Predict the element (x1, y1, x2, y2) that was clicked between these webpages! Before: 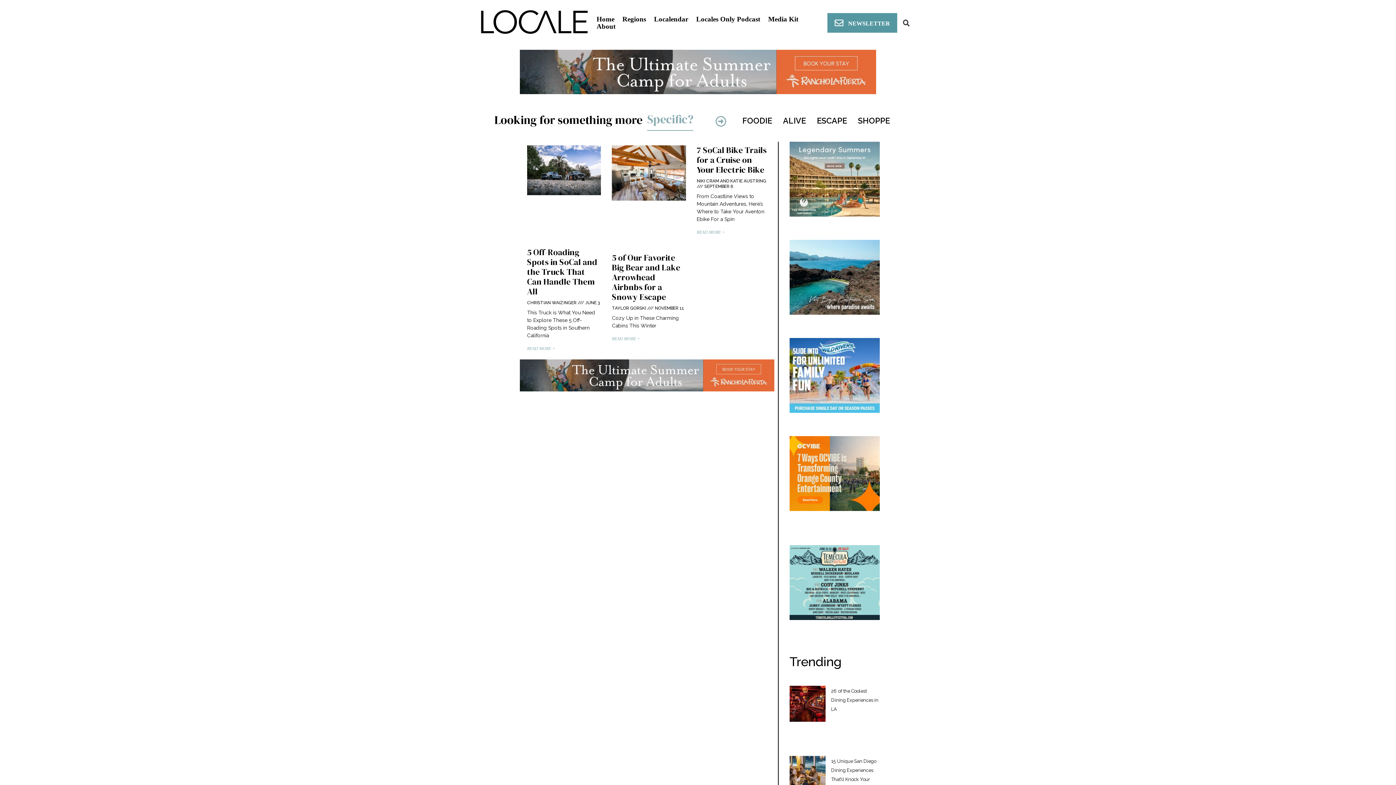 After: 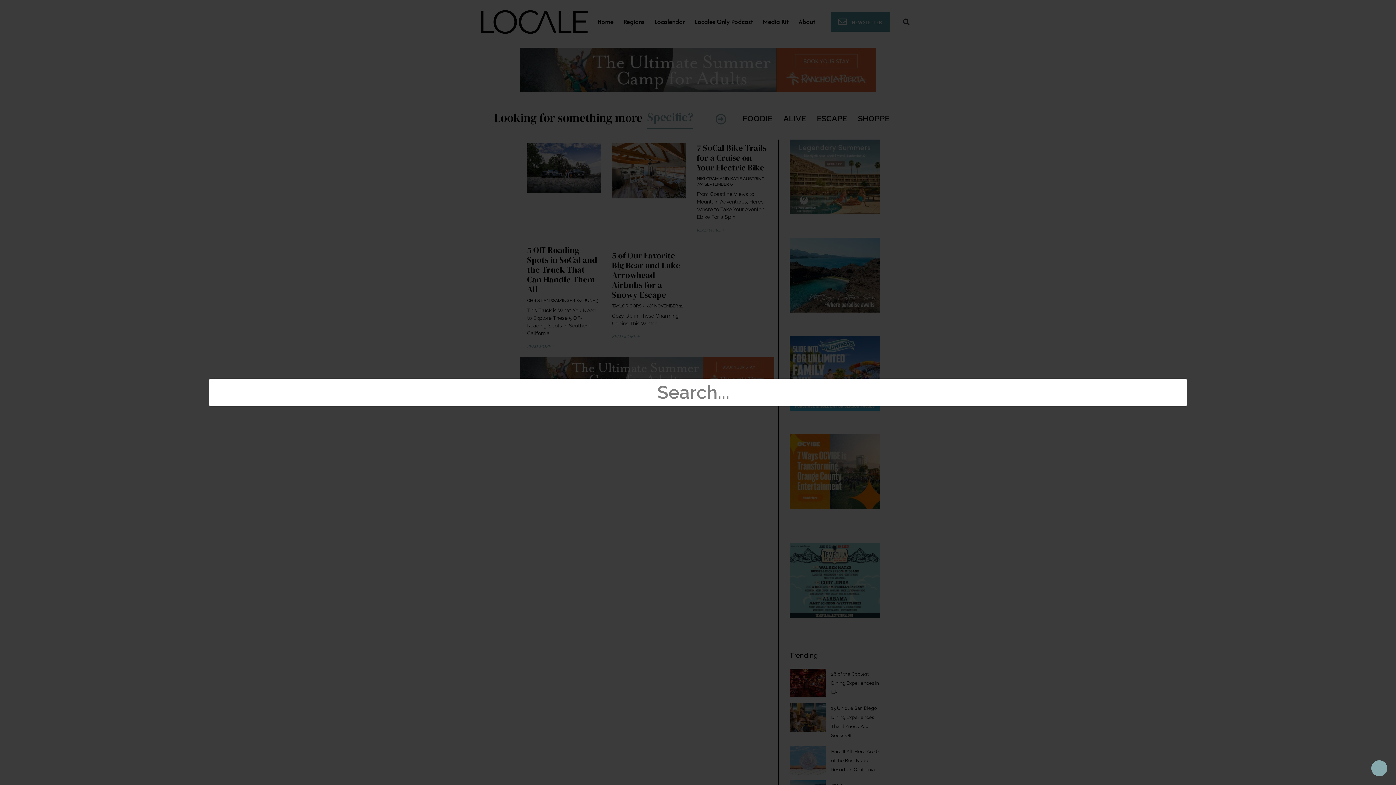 Action: bbox: (900, 17, 912, 29) label: Search